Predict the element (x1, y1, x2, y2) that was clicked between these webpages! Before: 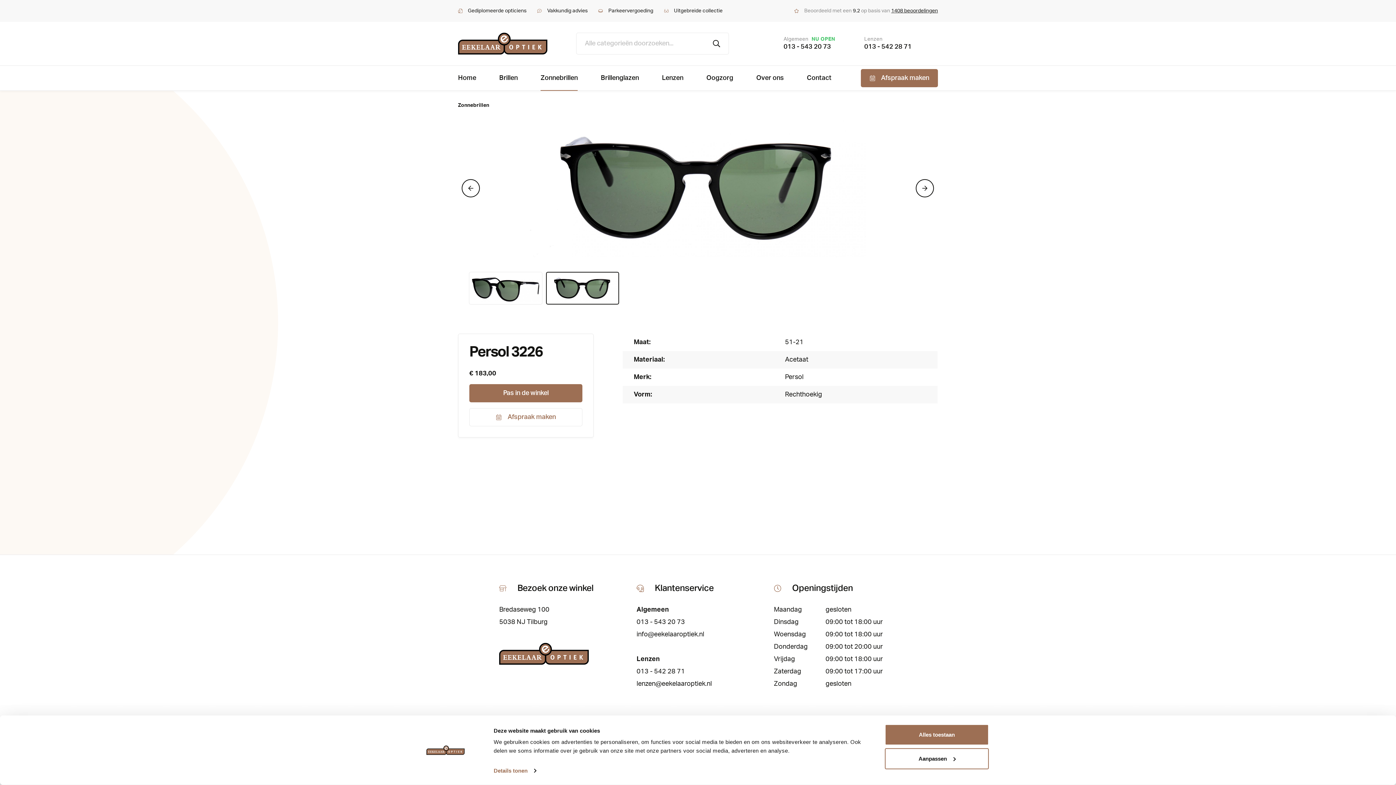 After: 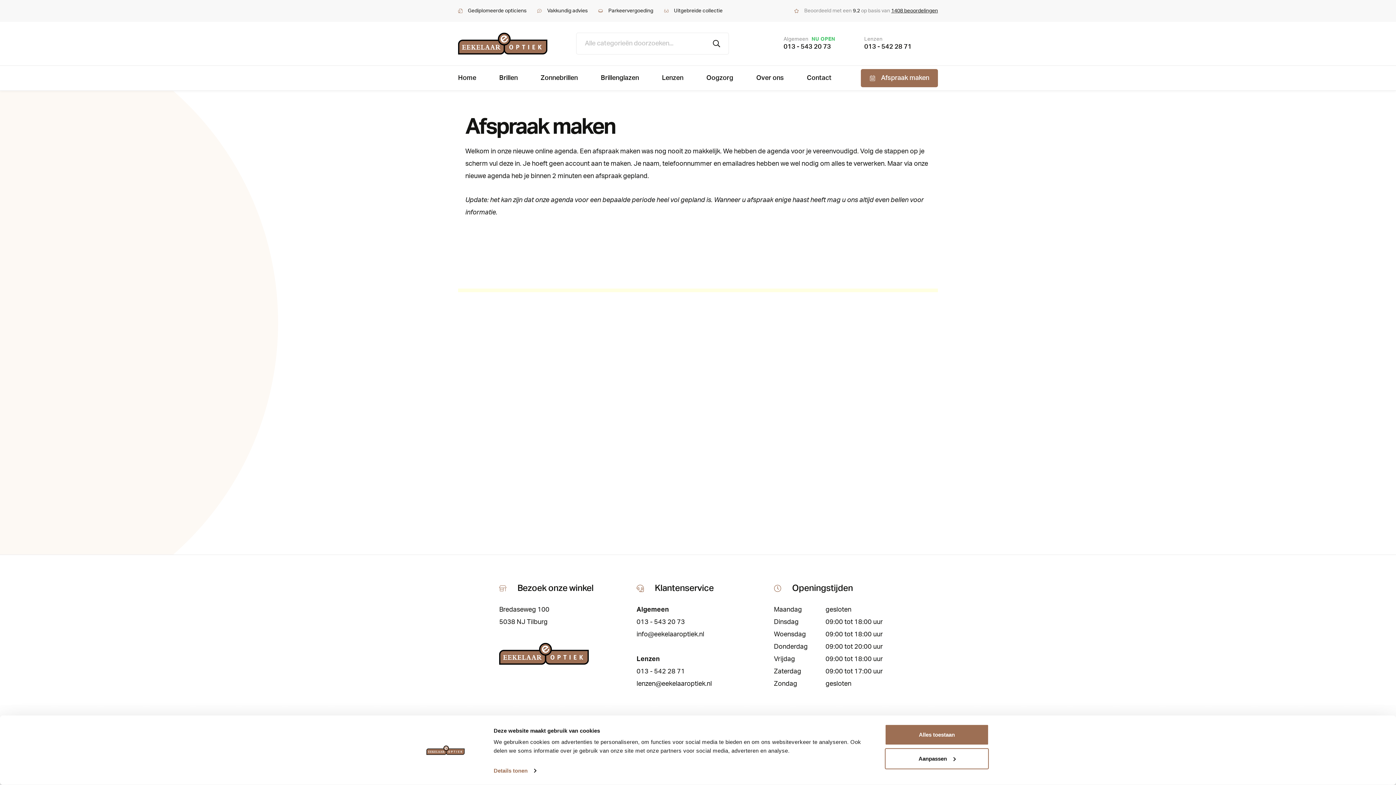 Action: bbox: (860, 69, 938, 87) label: Afspraak maken